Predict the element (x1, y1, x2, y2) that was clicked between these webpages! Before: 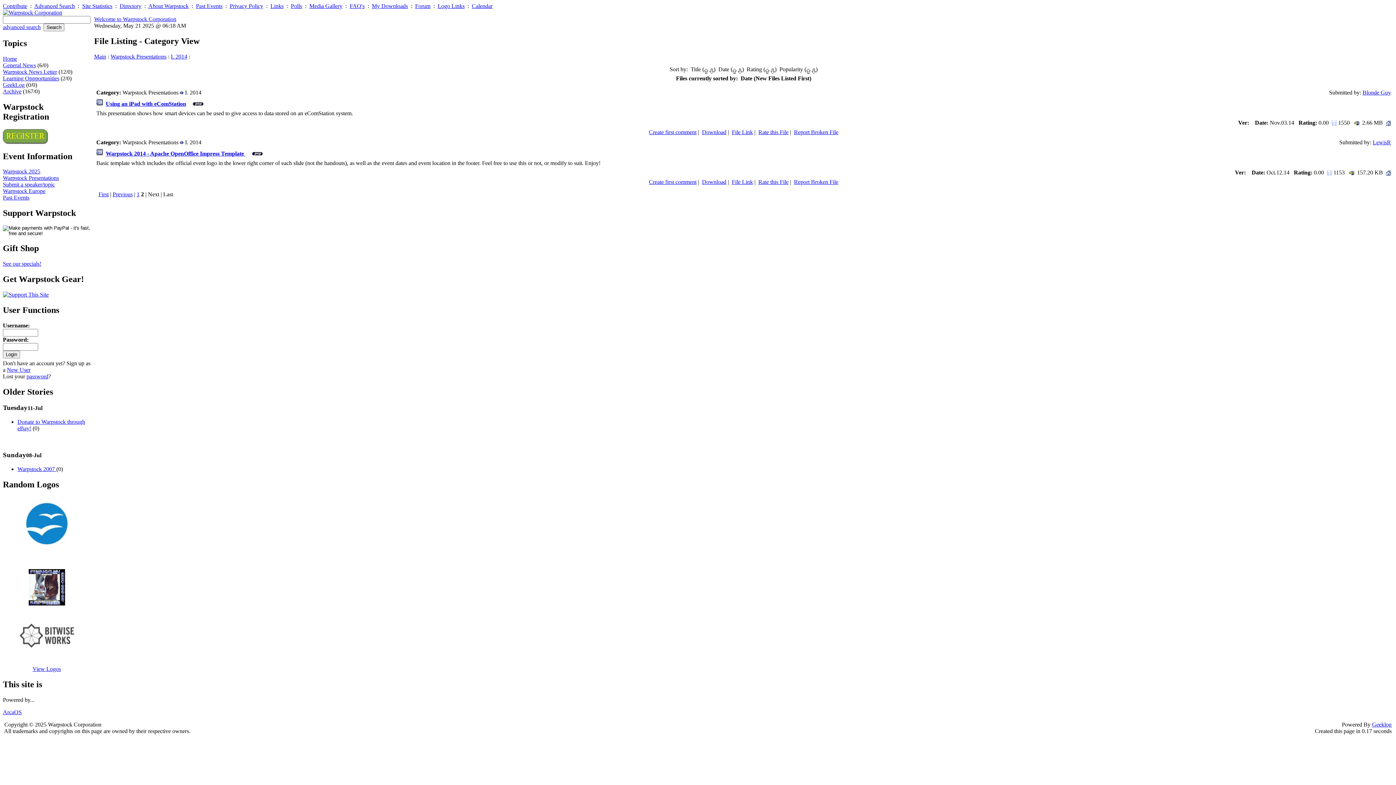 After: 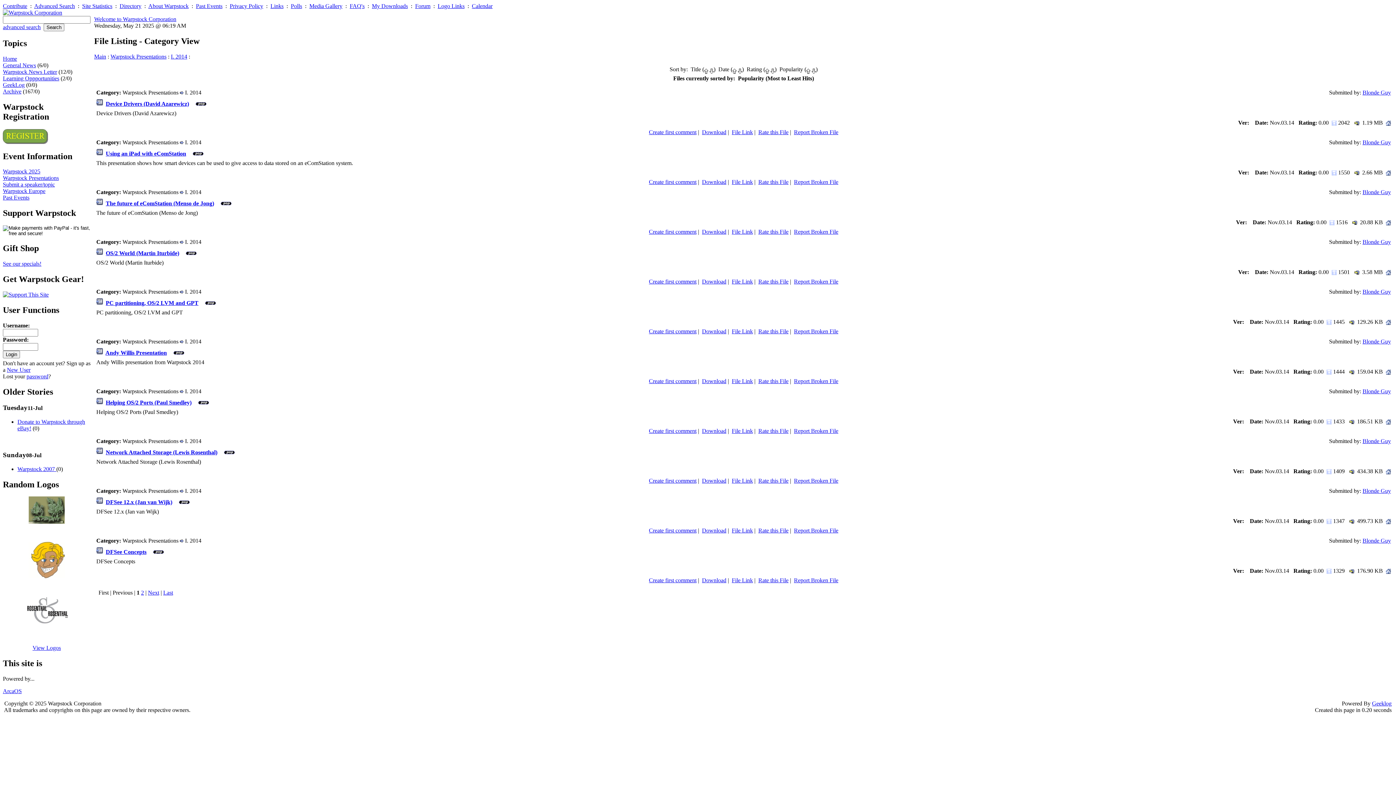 Action: bbox: (812, 66, 816, 72)